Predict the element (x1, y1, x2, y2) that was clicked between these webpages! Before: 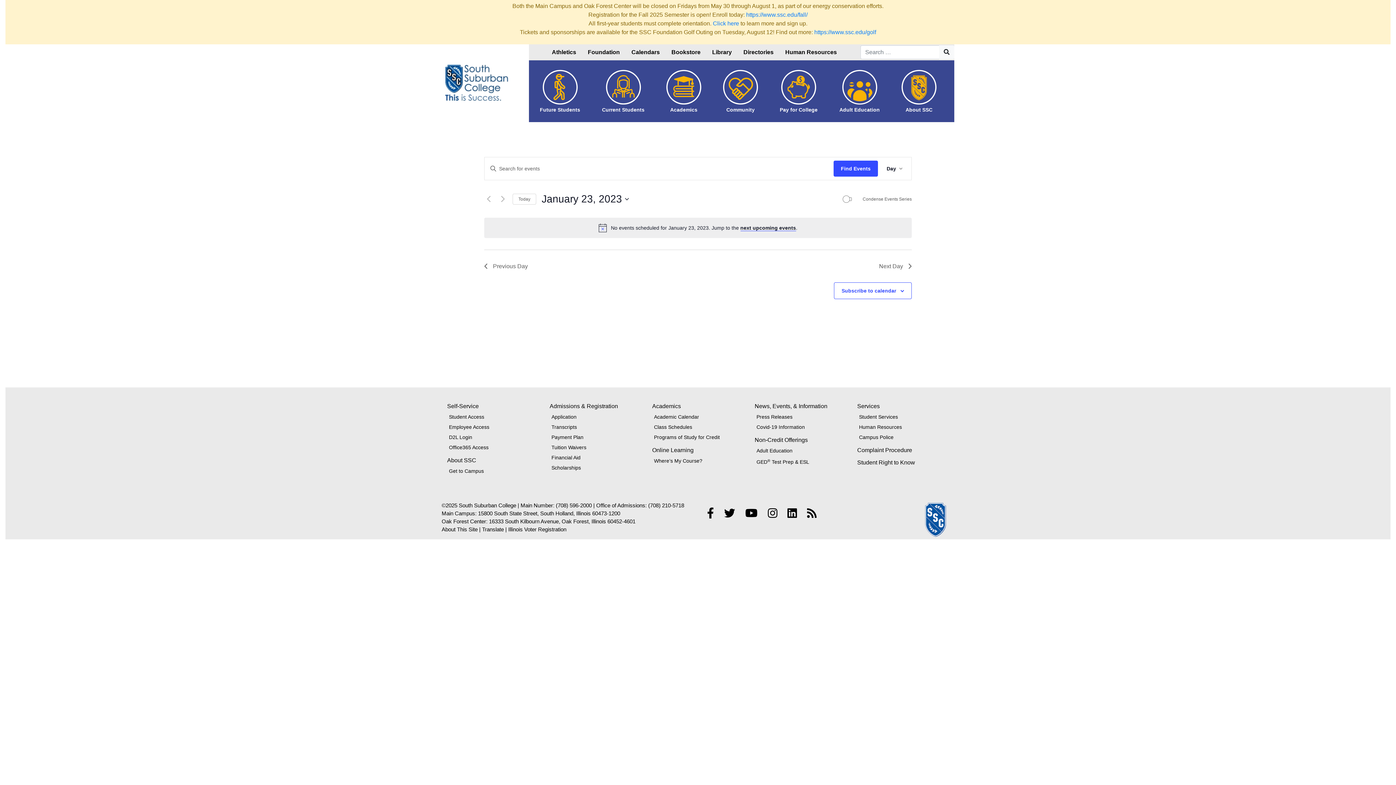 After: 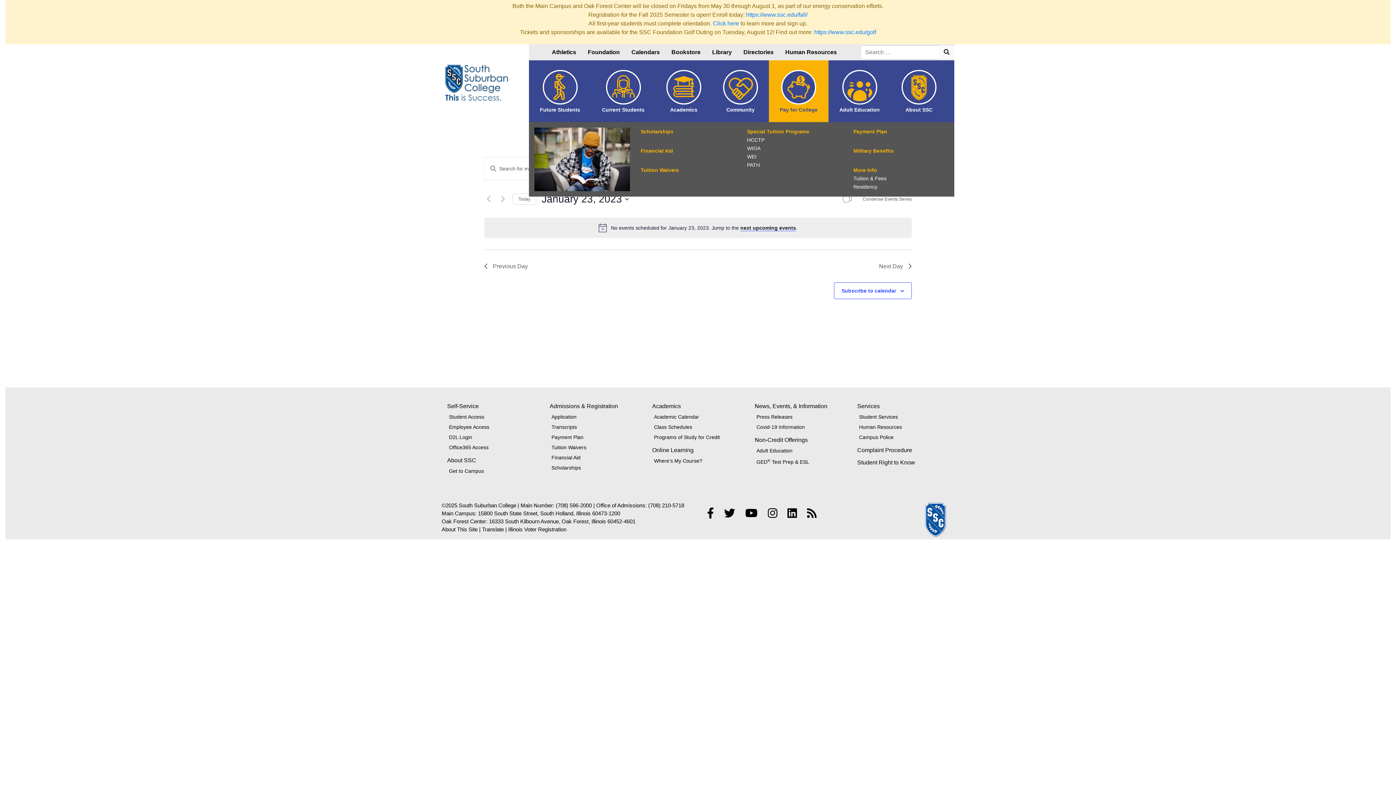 Action: label: Pay for College bbox: (769, 60, 828, 122)